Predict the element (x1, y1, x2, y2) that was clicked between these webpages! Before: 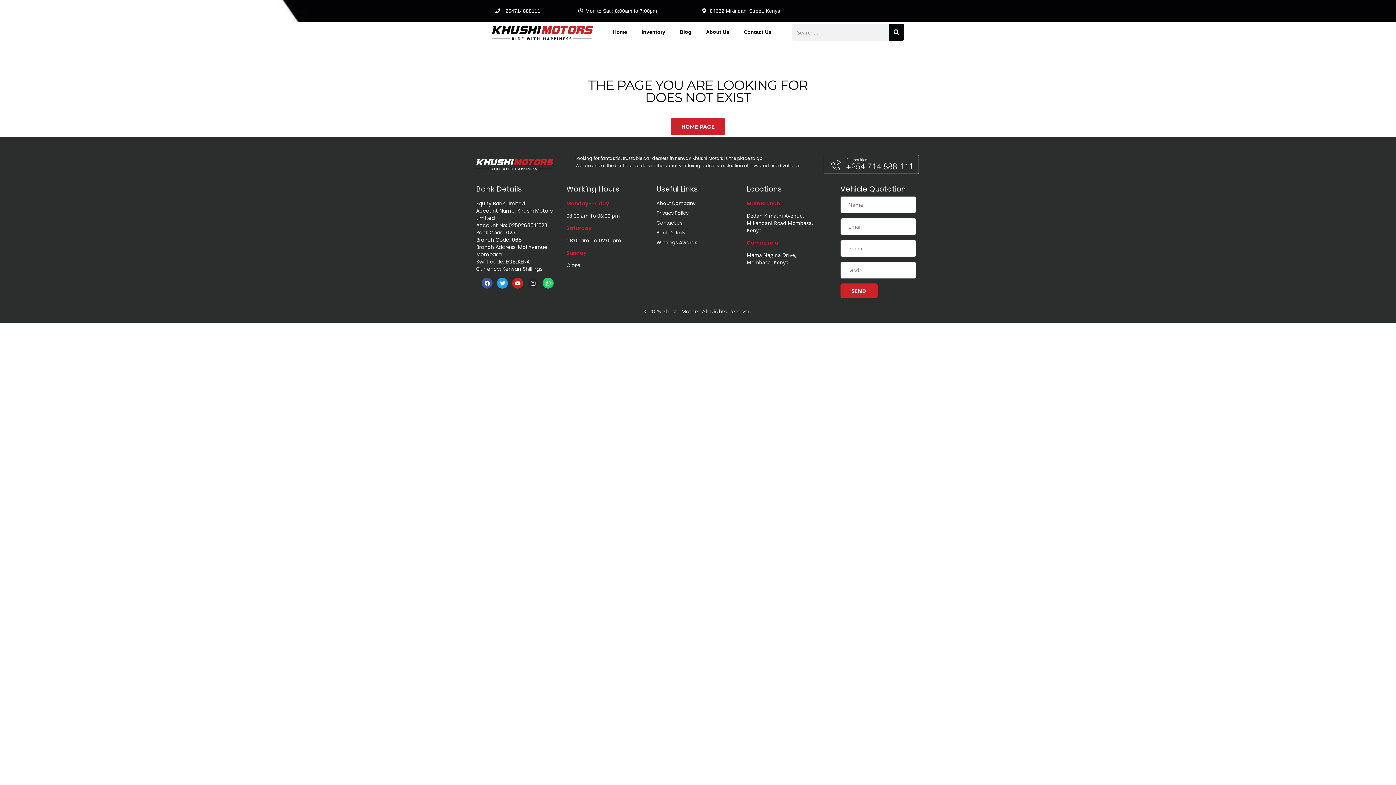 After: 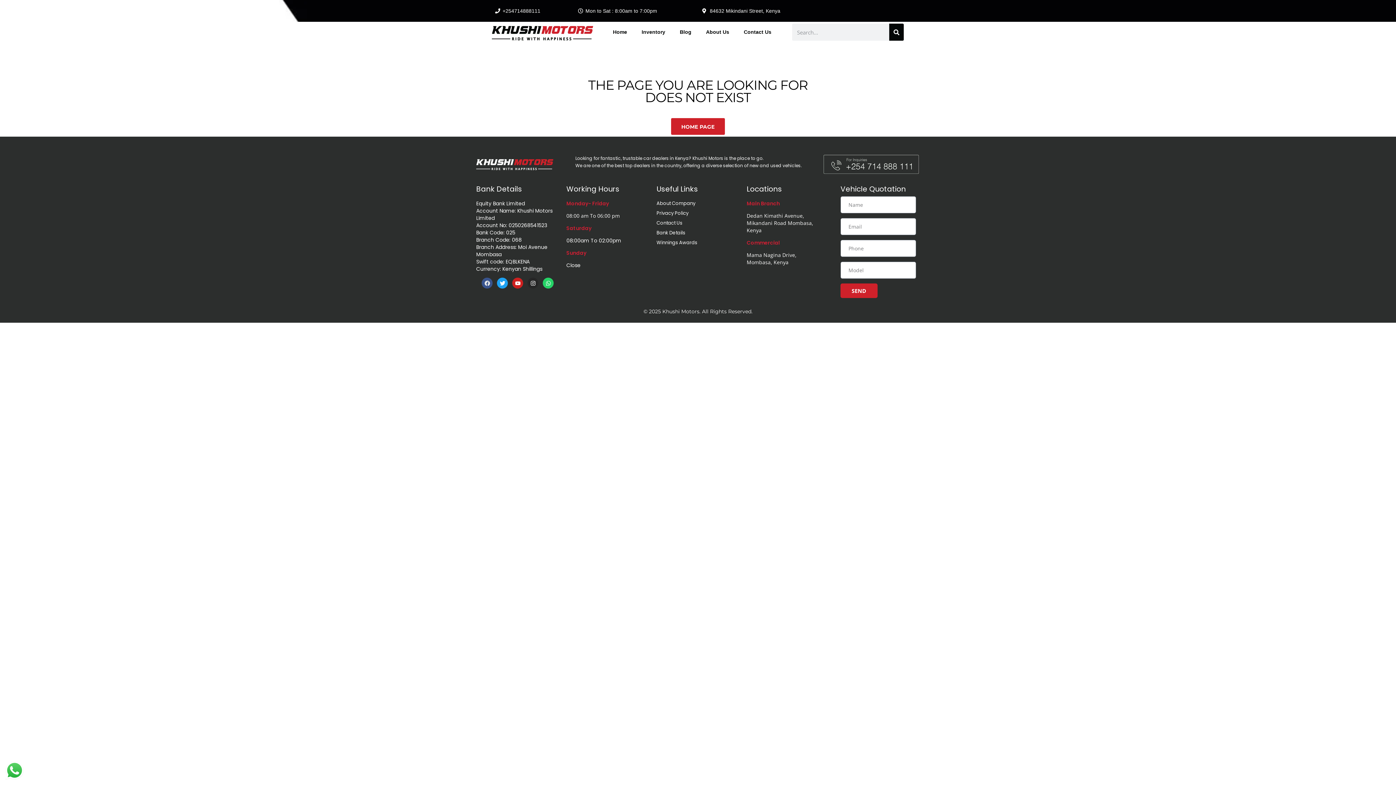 Action: label: Facebook bbox: (481, 277, 492, 288)